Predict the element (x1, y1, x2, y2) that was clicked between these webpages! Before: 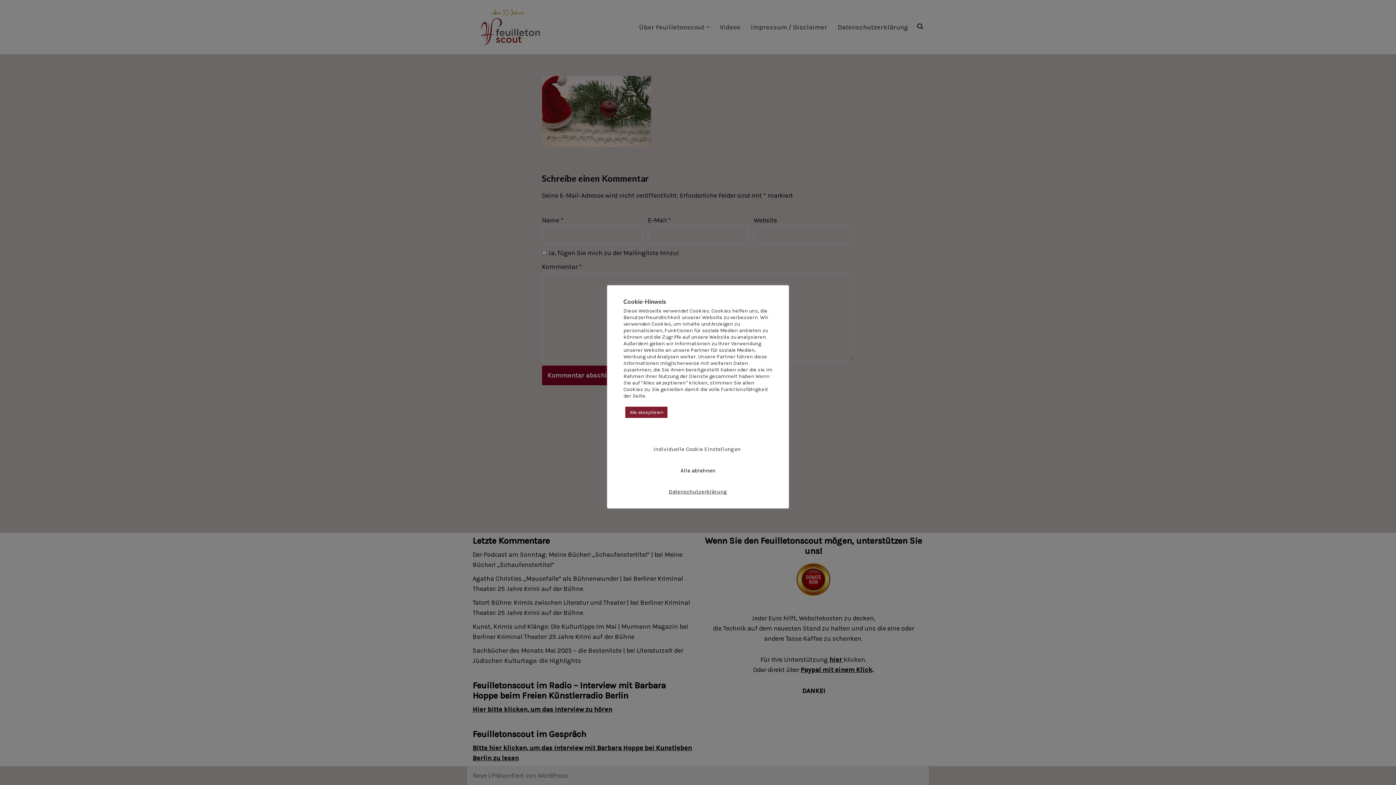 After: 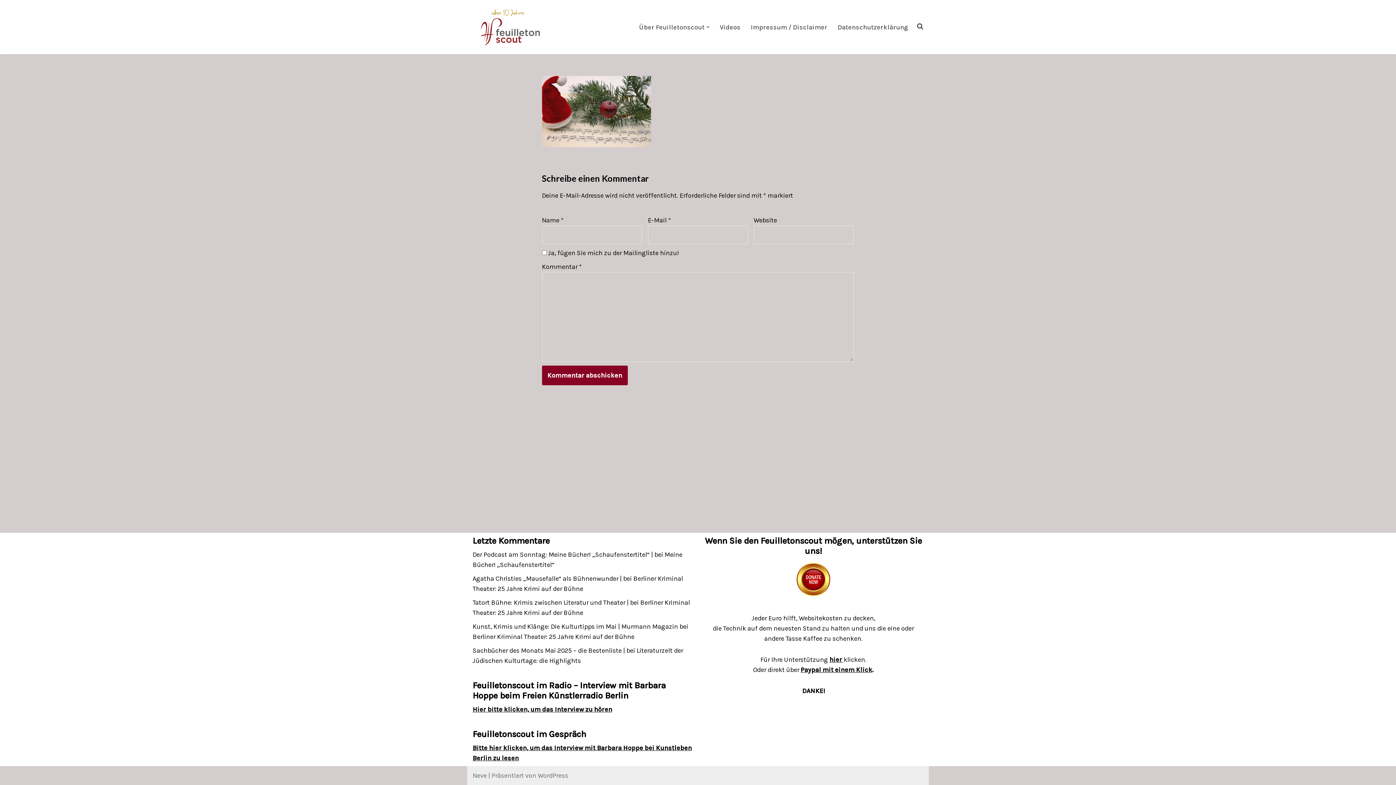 Action: label: Alle akzeptieren bbox: (625, 406, 667, 418)